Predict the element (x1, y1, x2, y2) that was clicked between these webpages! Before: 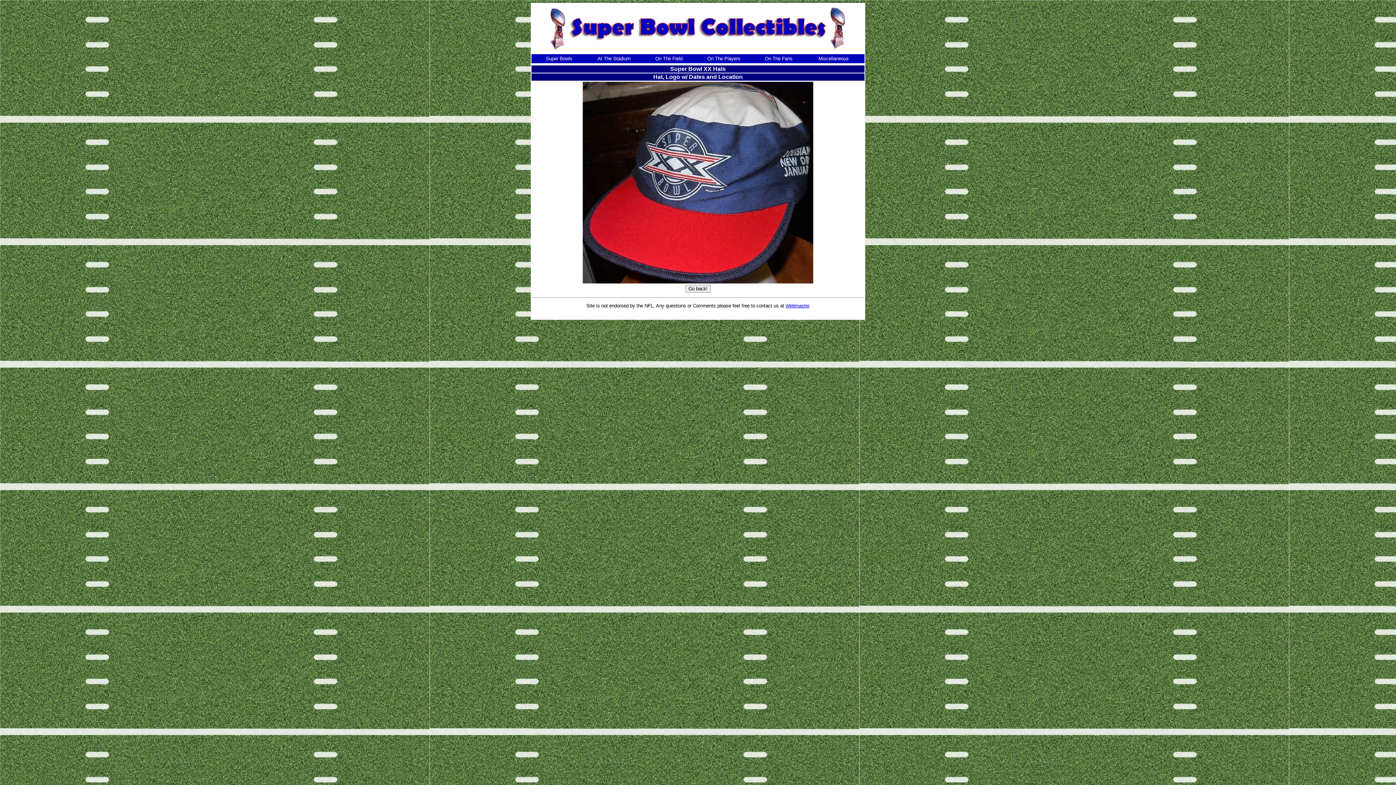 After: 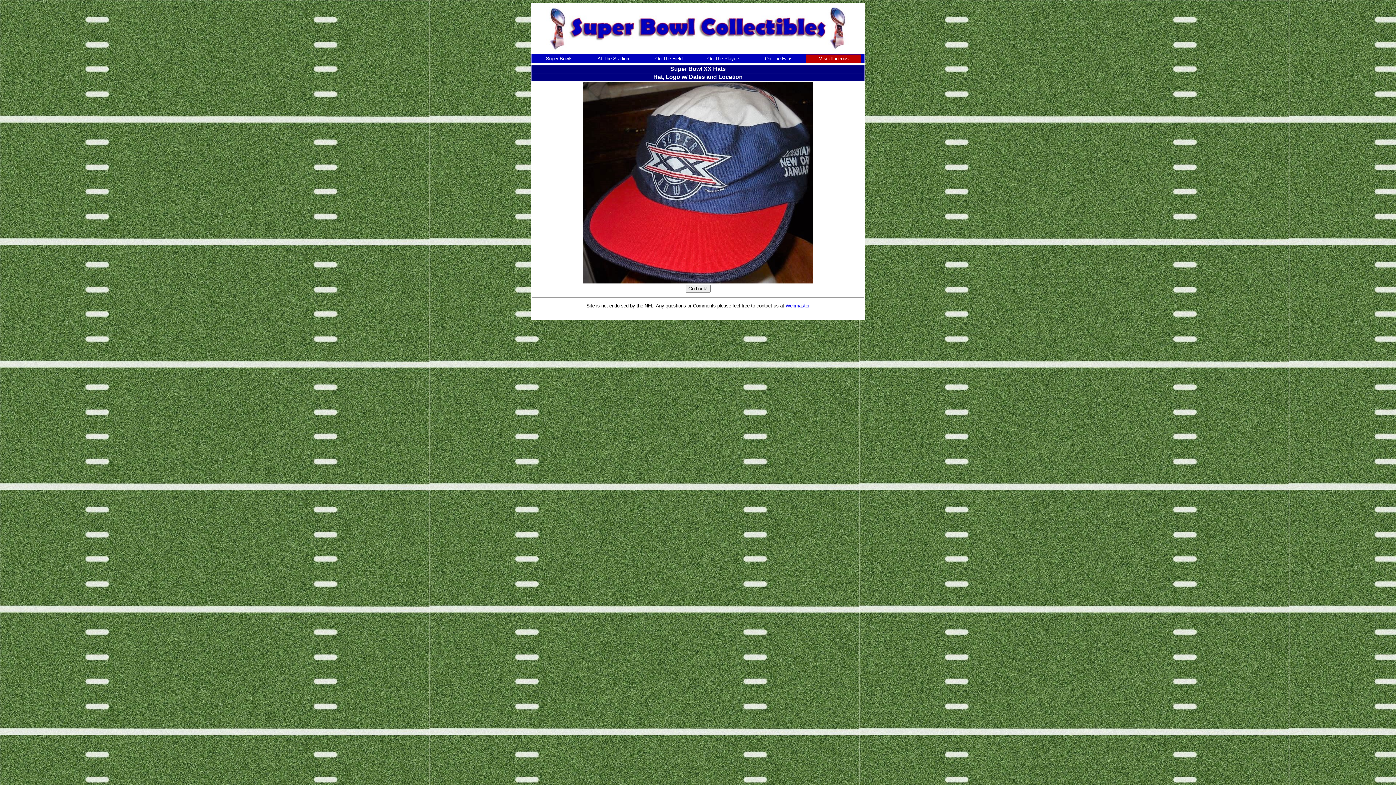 Action: bbox: (806, 54, 861, 62) label: Miscellaneous